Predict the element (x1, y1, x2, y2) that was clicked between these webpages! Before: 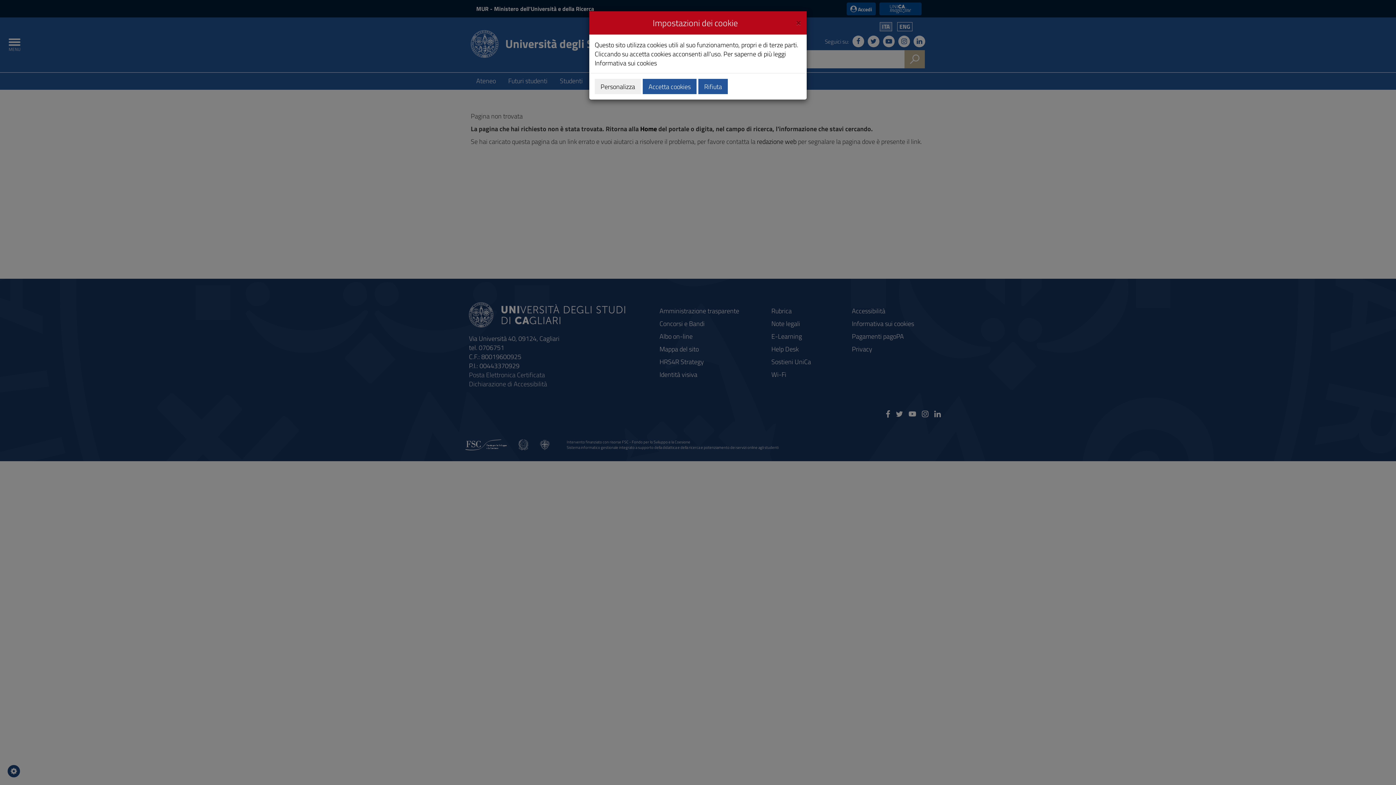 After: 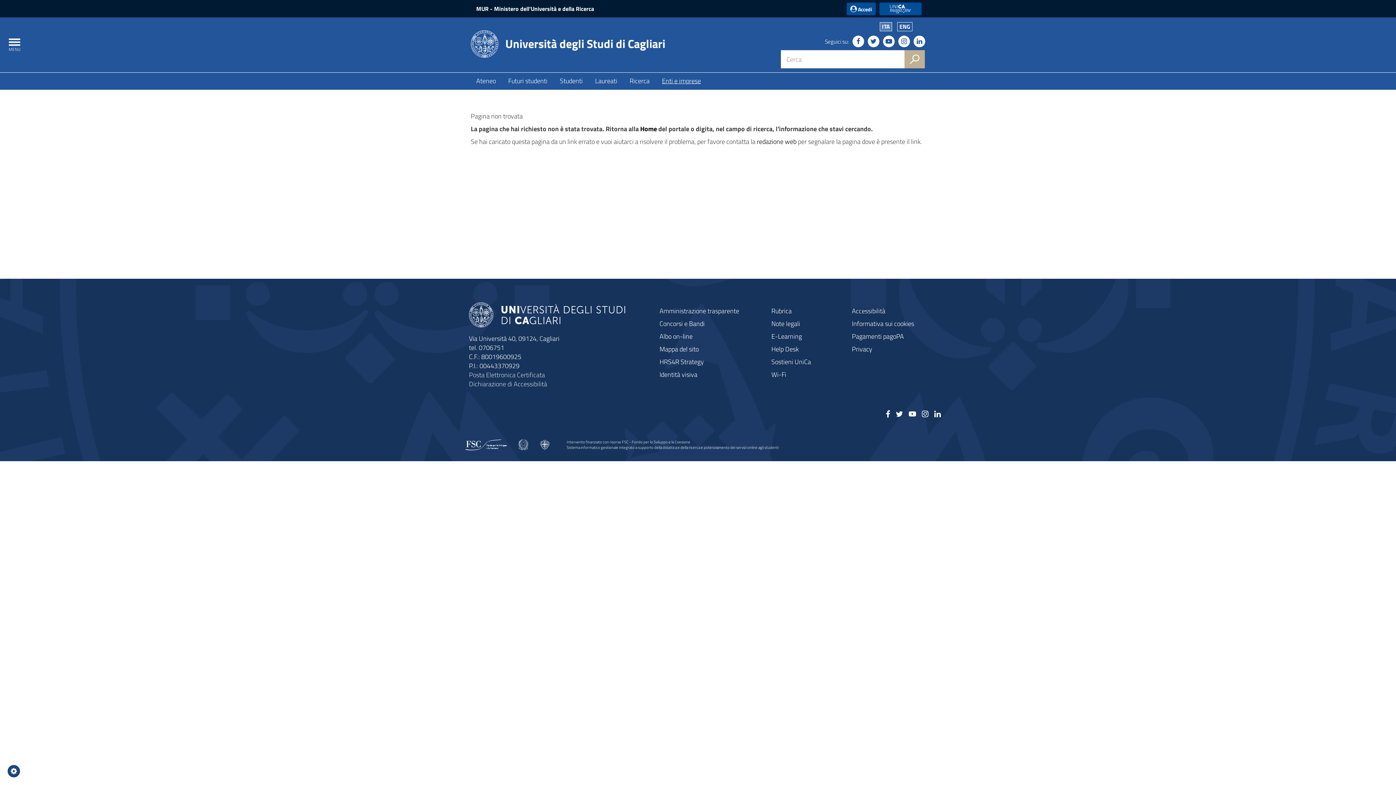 Action: bbox: (642, 78, 696, 94) label: Accetta cookies